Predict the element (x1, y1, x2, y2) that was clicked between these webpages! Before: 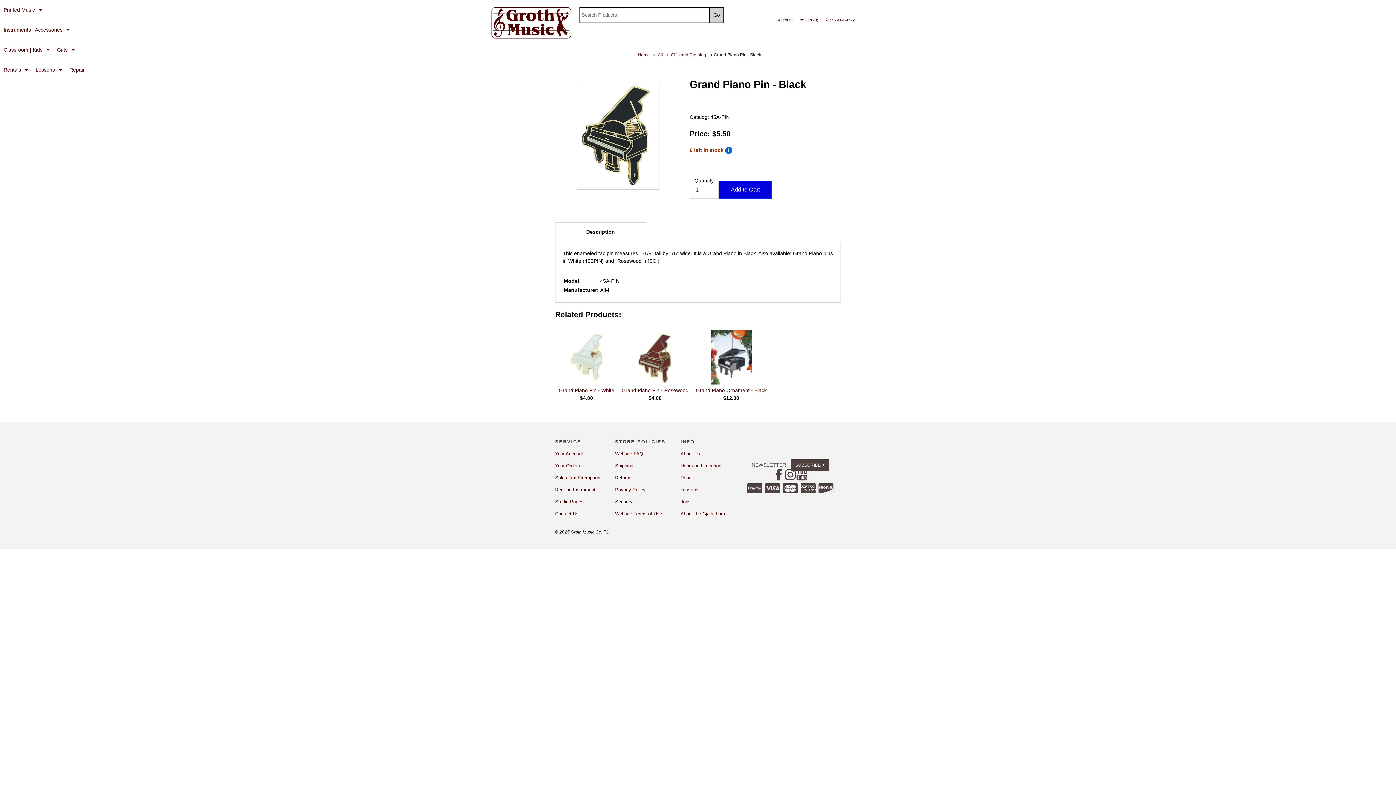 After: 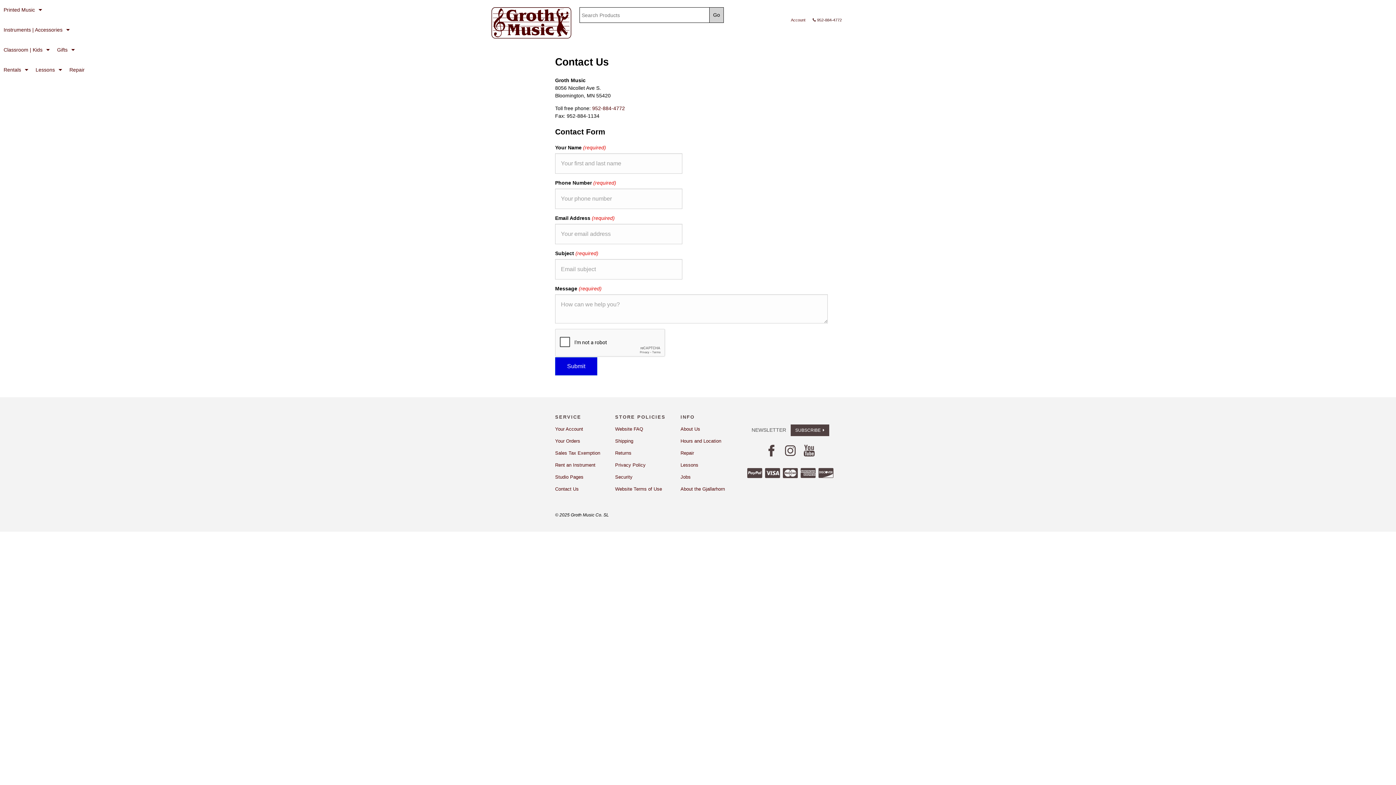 Action: label: Contact Us bbox: (555, 511, 578, 516)